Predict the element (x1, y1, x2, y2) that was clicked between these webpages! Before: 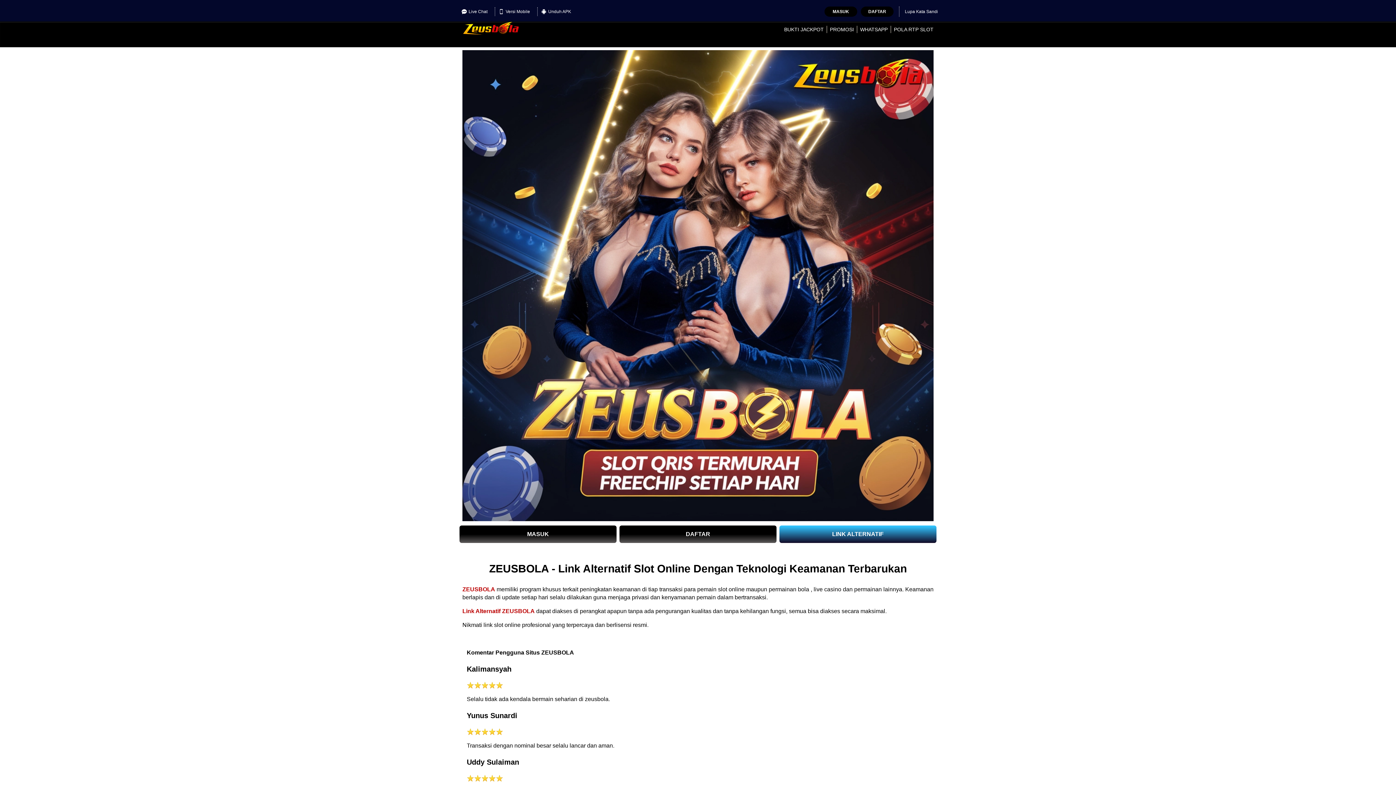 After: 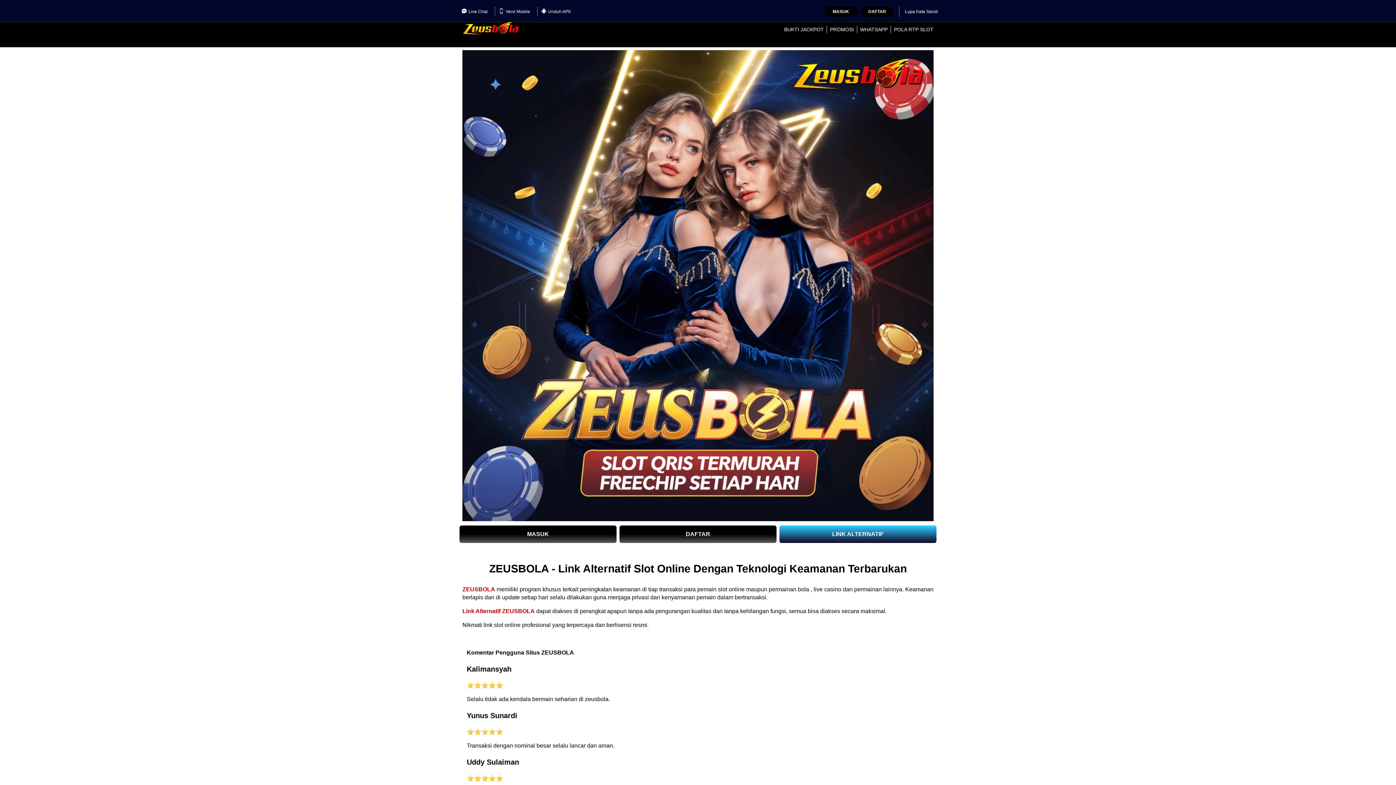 Action: label: LINK ALTERNATIF bbox: (779, 525, 936, 543)